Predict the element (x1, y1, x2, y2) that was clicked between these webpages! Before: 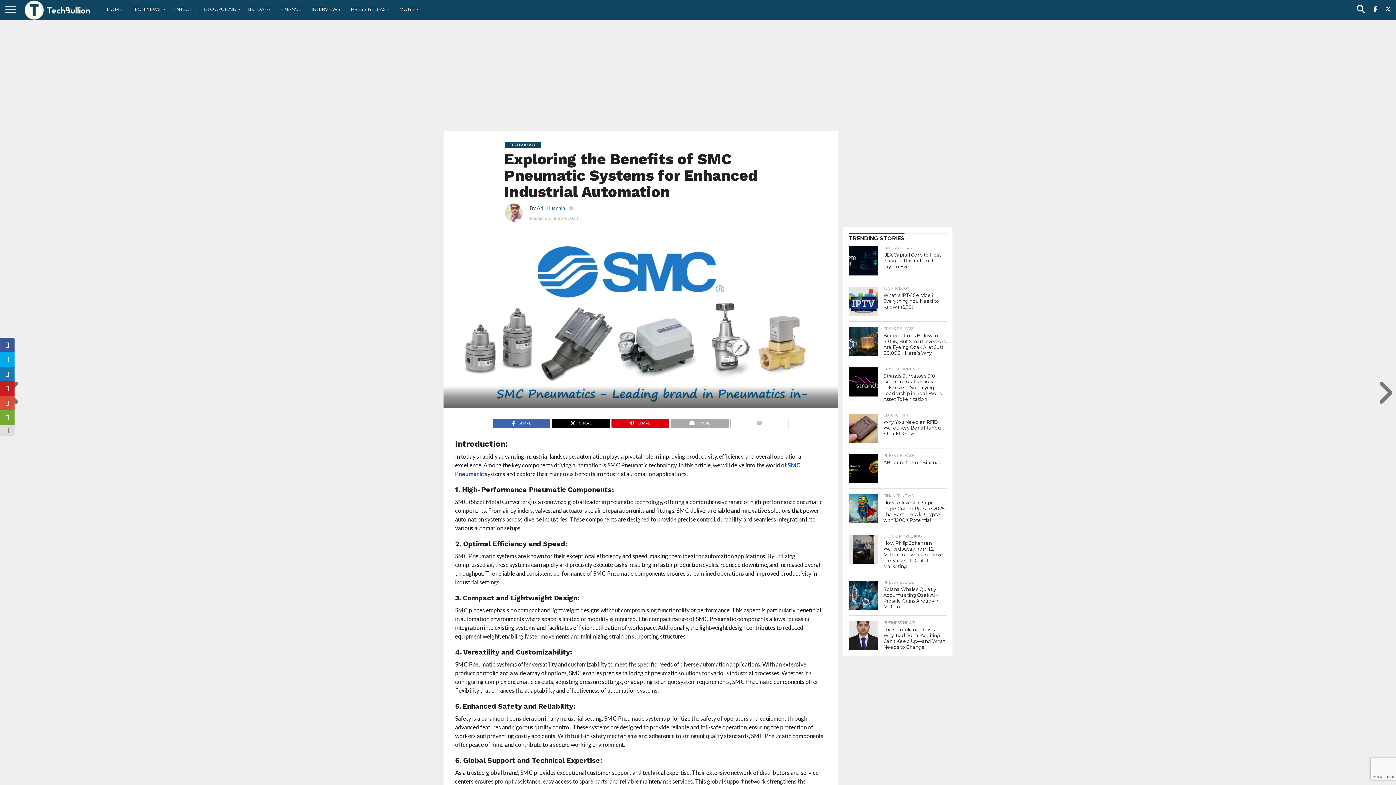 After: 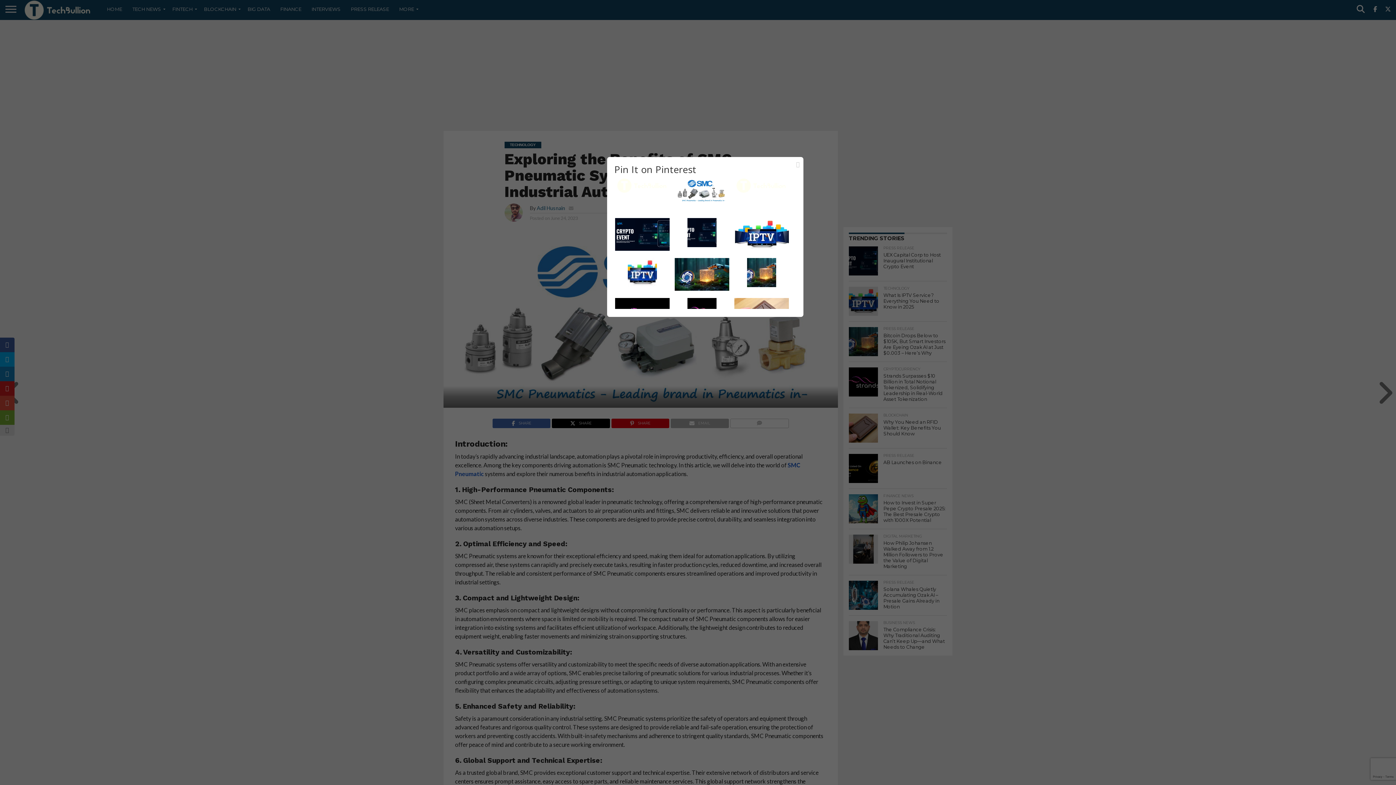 Action: bbox: (0, 381, 14, 396)